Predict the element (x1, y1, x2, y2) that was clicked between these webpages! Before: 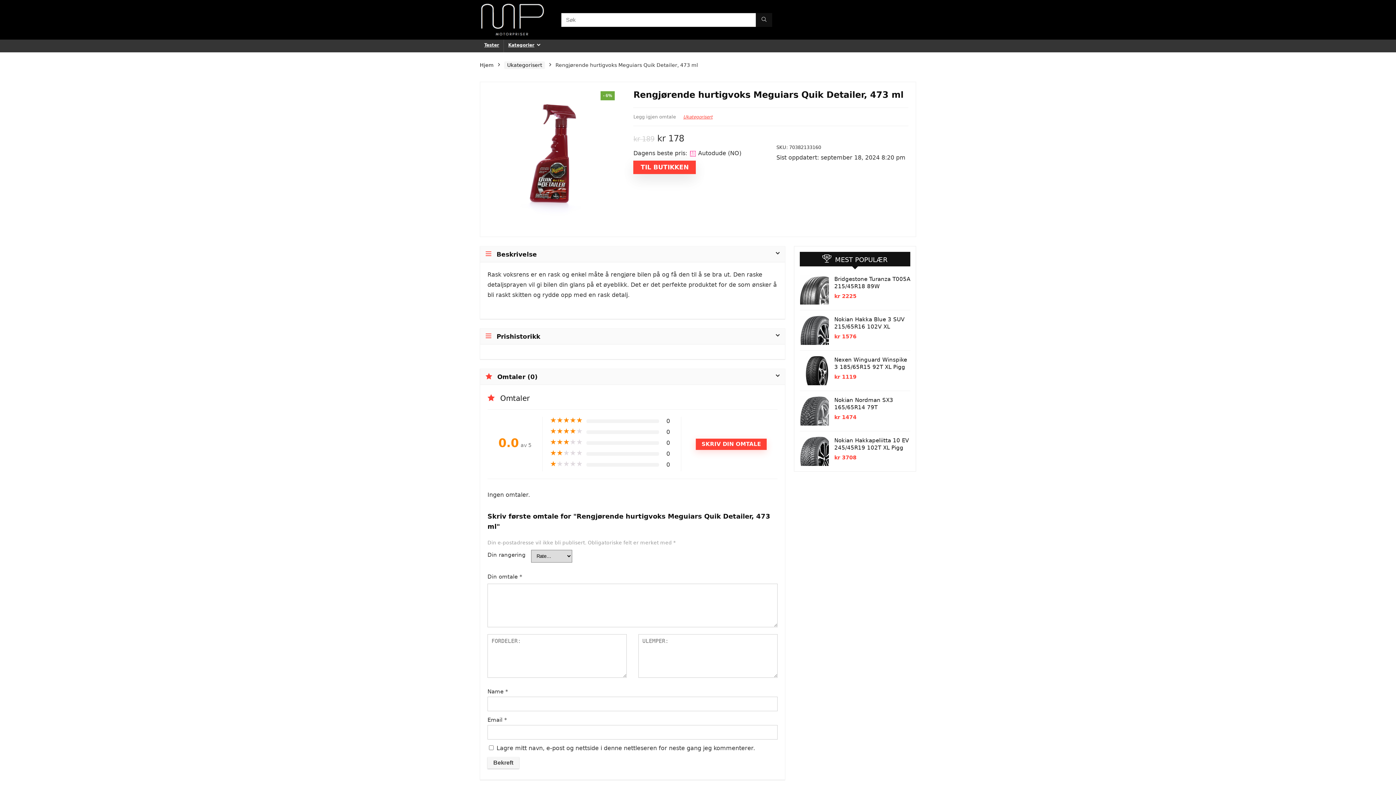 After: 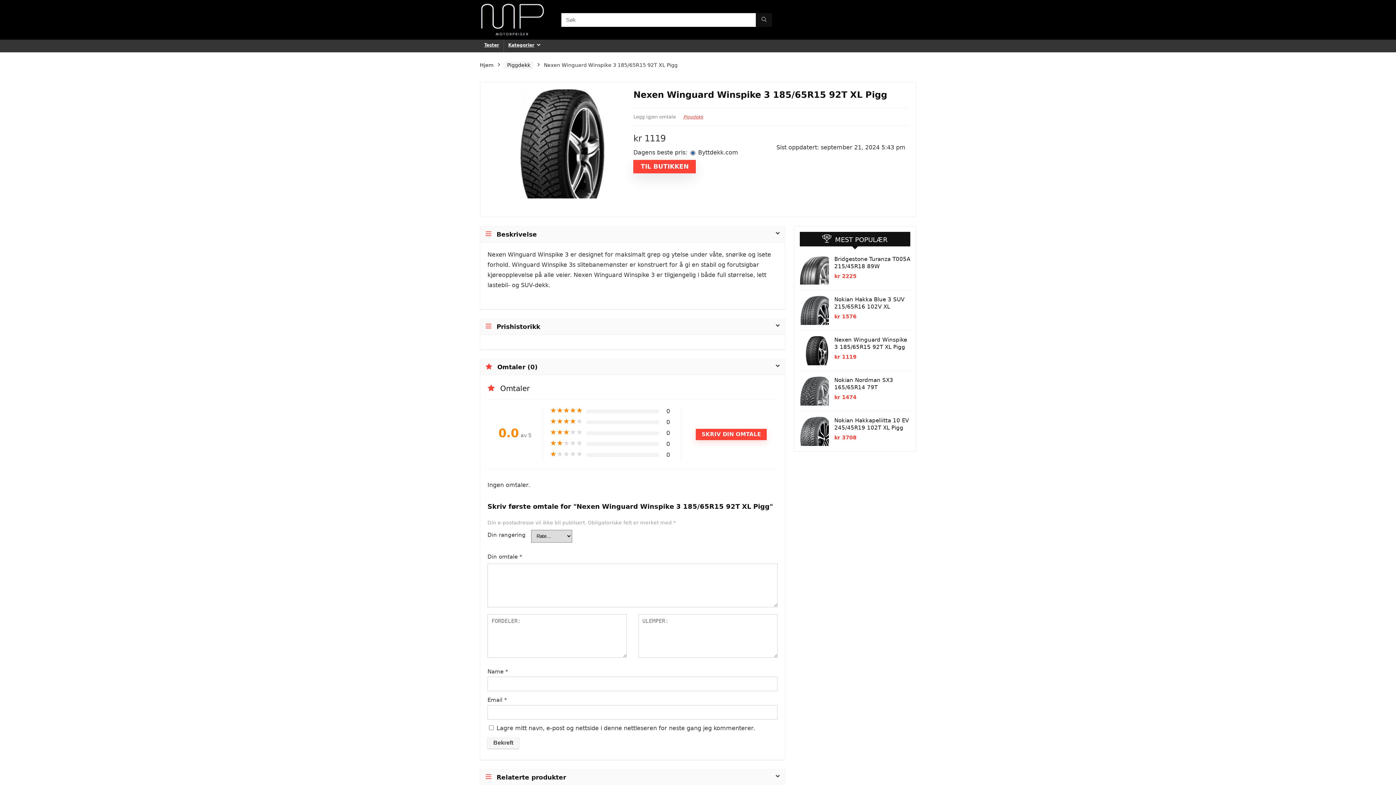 Action: bbox: (800, 357, 829, 364)